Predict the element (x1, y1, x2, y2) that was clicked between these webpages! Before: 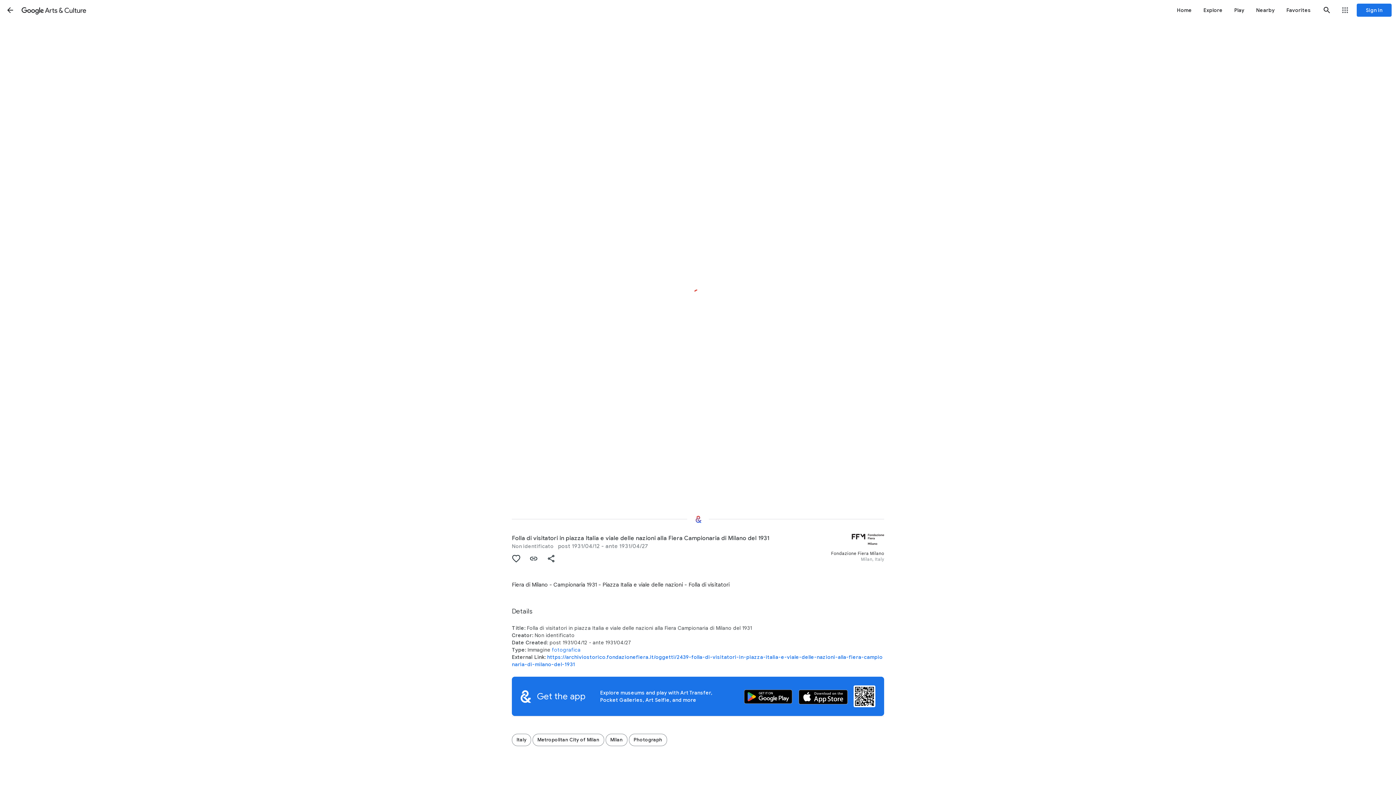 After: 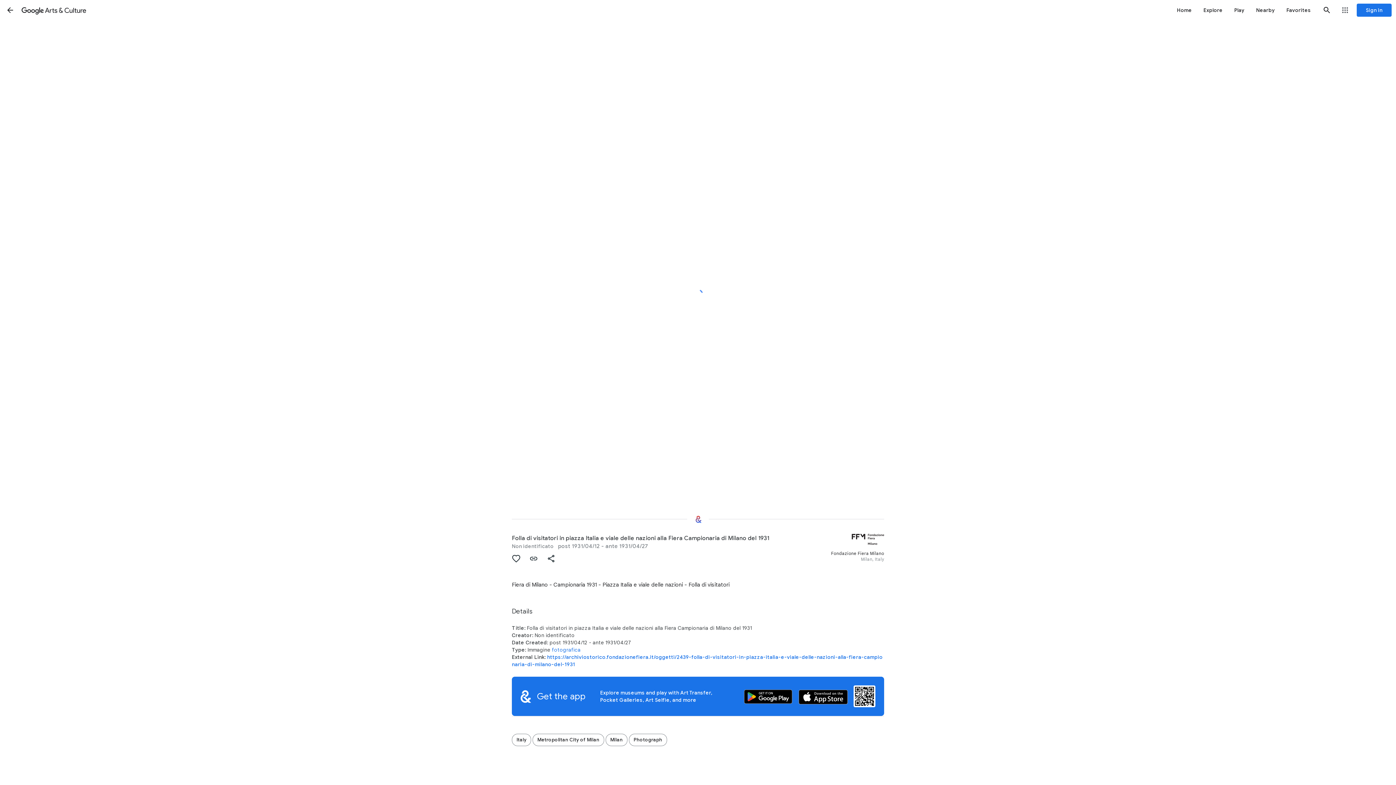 Action: bbox: (1318, 1, 1336, 18) label: Search